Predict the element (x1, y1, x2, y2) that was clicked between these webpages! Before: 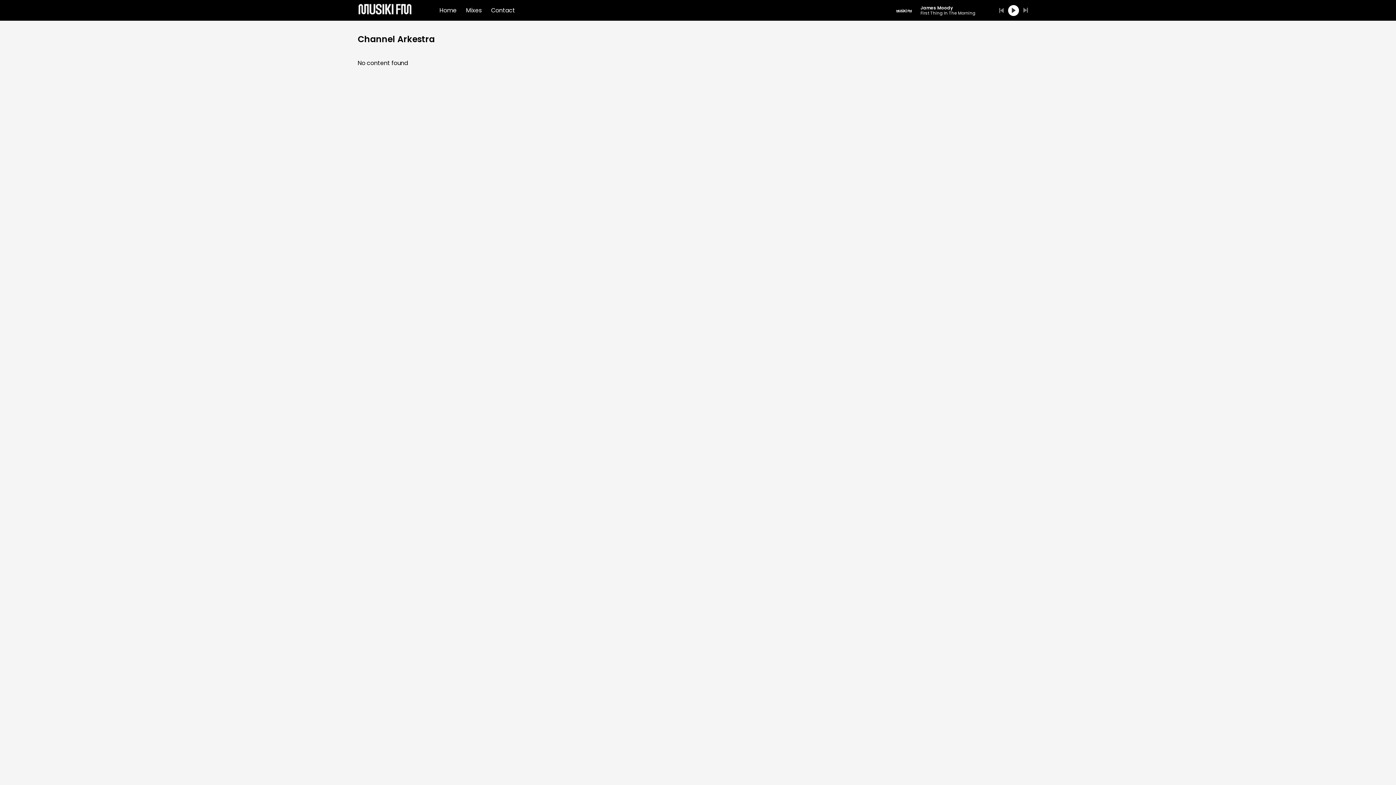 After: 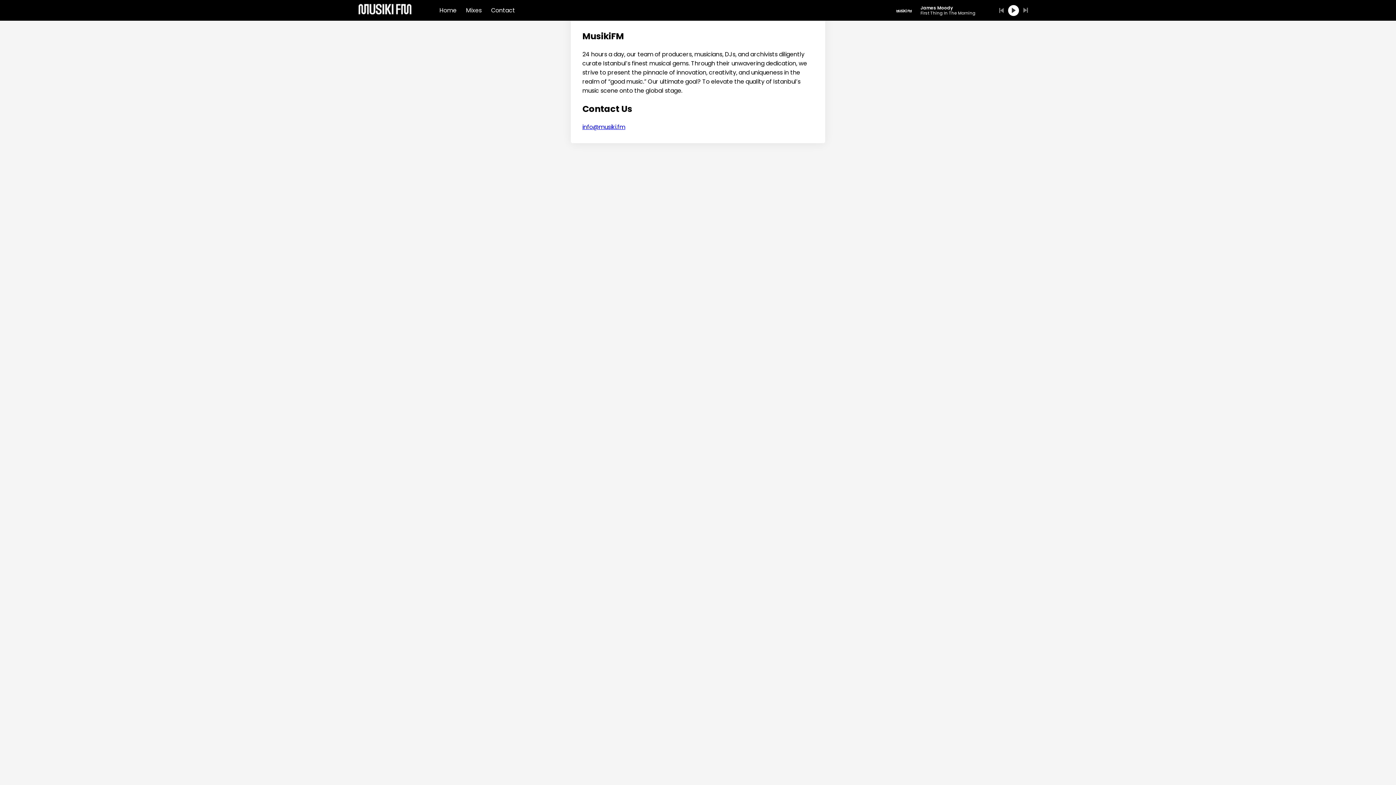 Action: bbox: (486, 6, 520, 14) label: Contact